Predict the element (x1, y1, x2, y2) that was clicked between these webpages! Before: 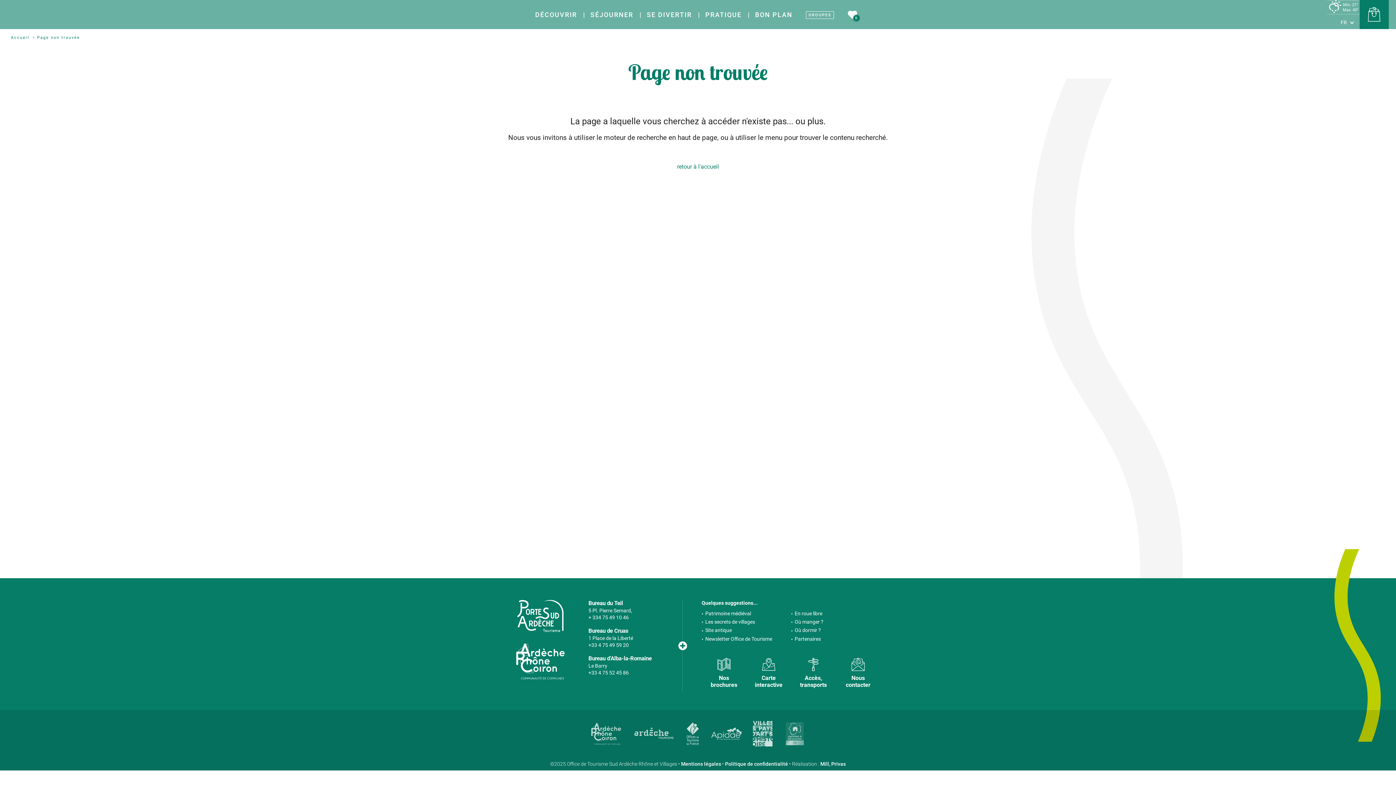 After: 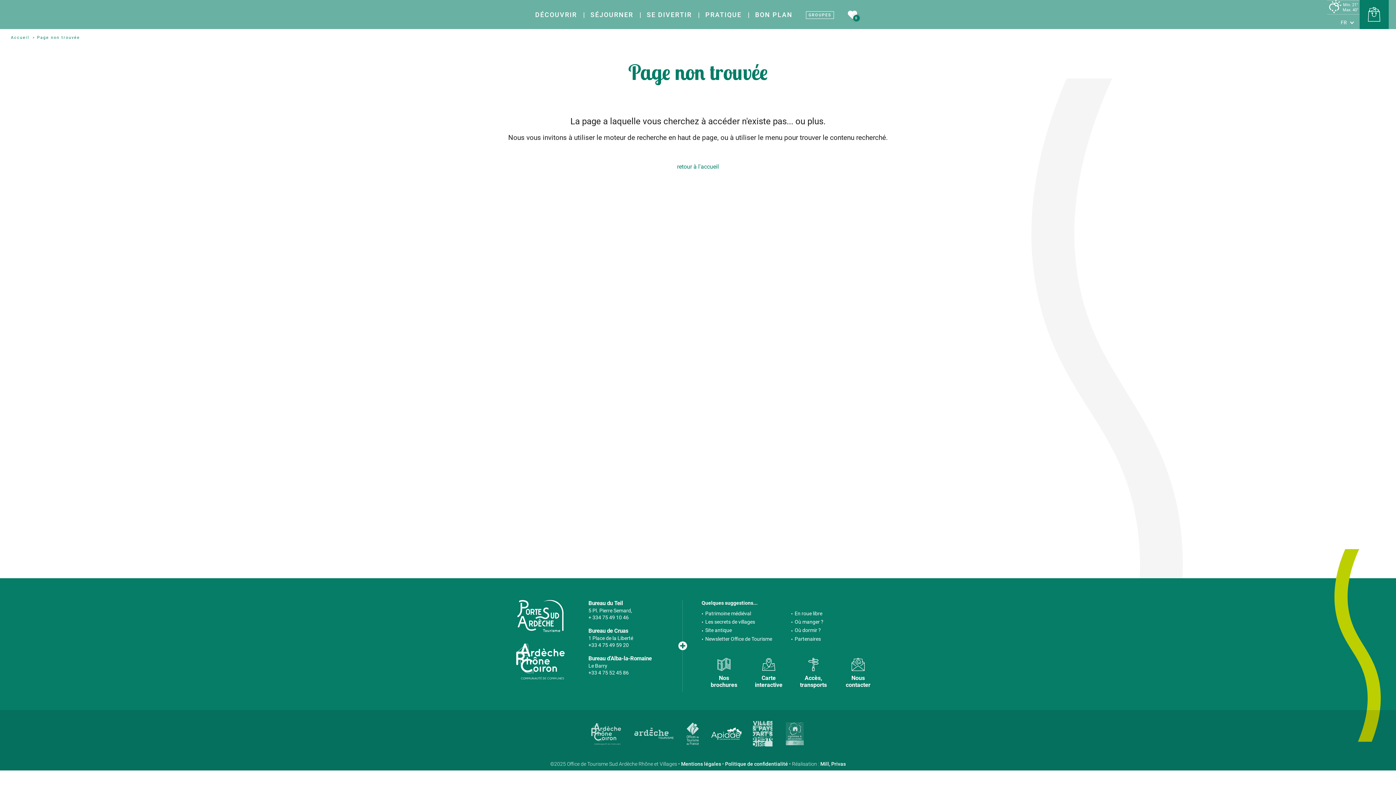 Action: bbox: (709, 721, 743, 746)